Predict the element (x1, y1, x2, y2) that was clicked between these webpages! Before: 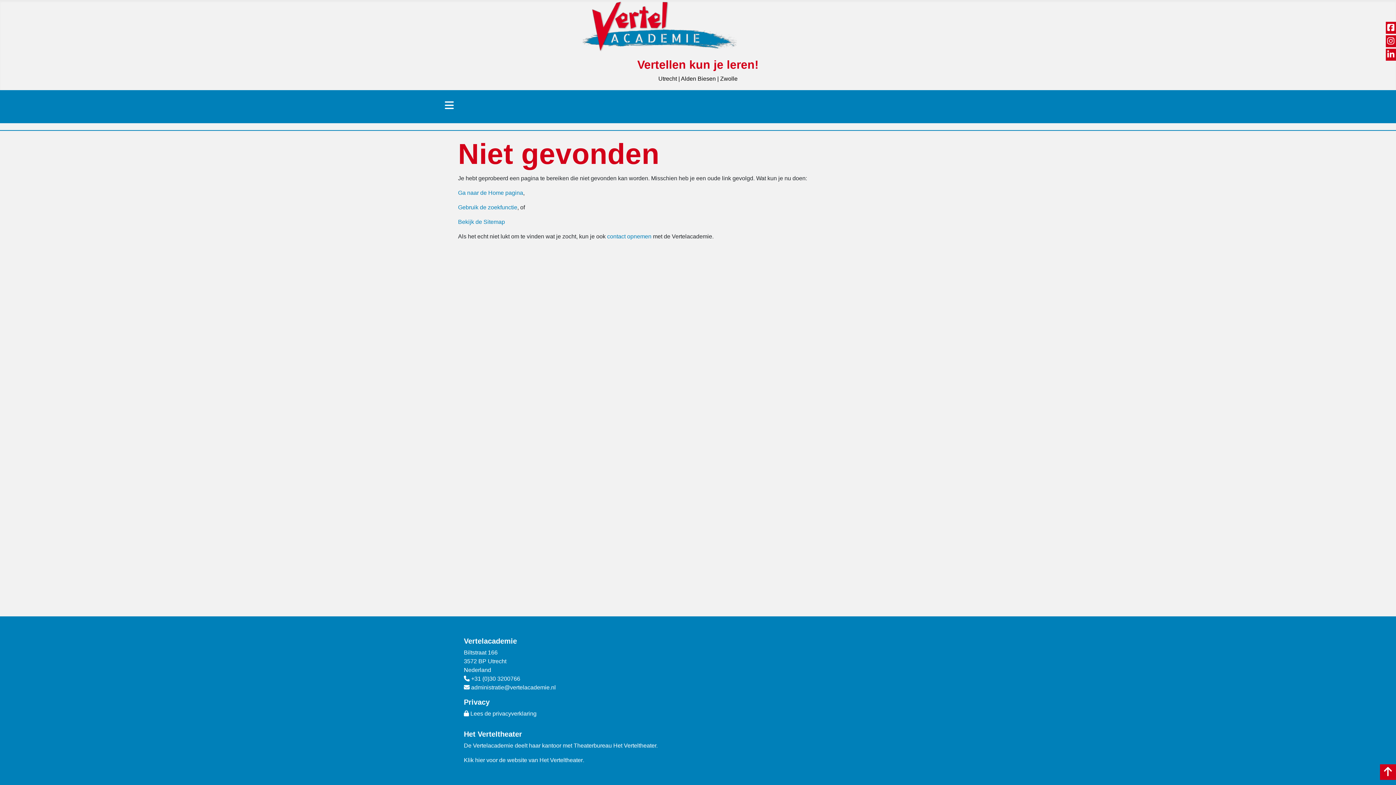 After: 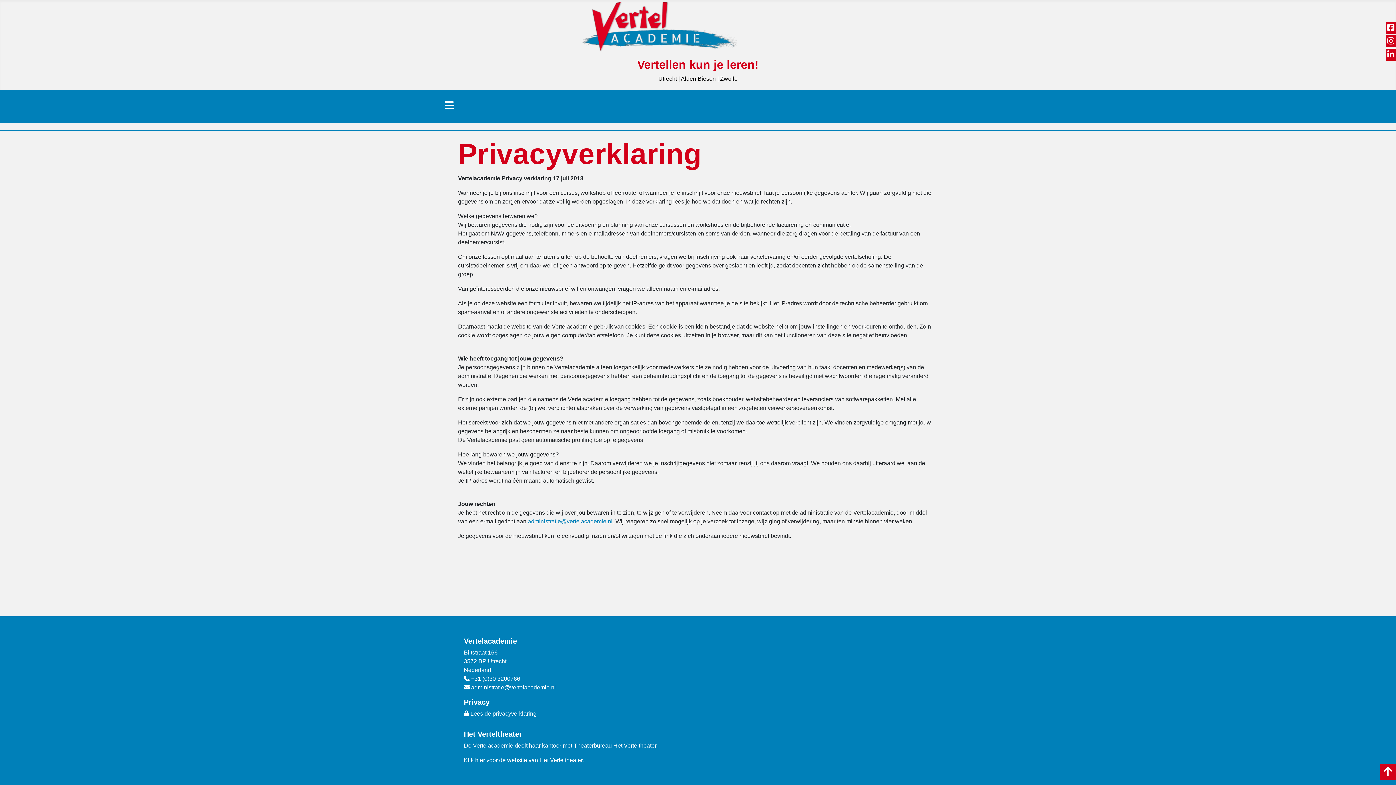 Action: label:  Lees de privacyverklaring bbox: (464, 710, 536, 717)